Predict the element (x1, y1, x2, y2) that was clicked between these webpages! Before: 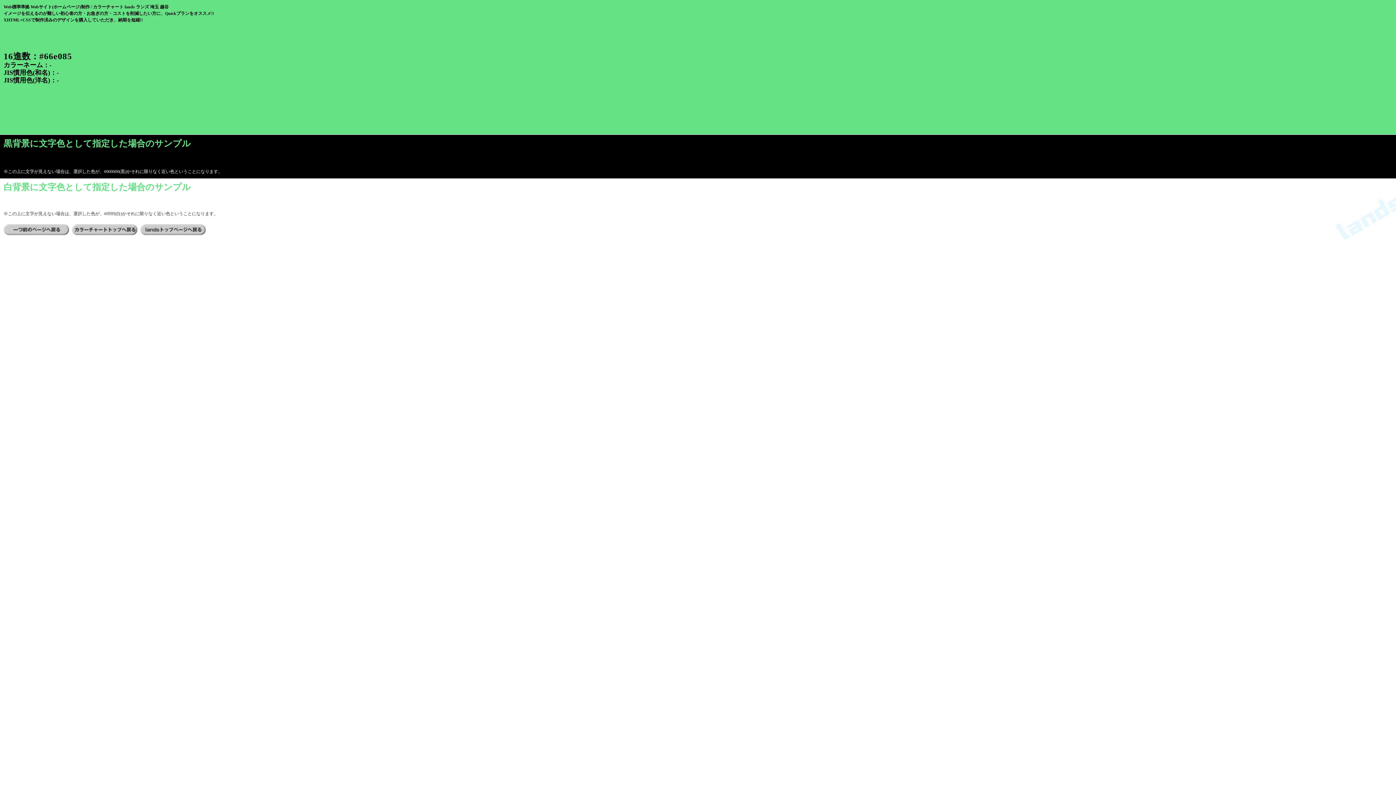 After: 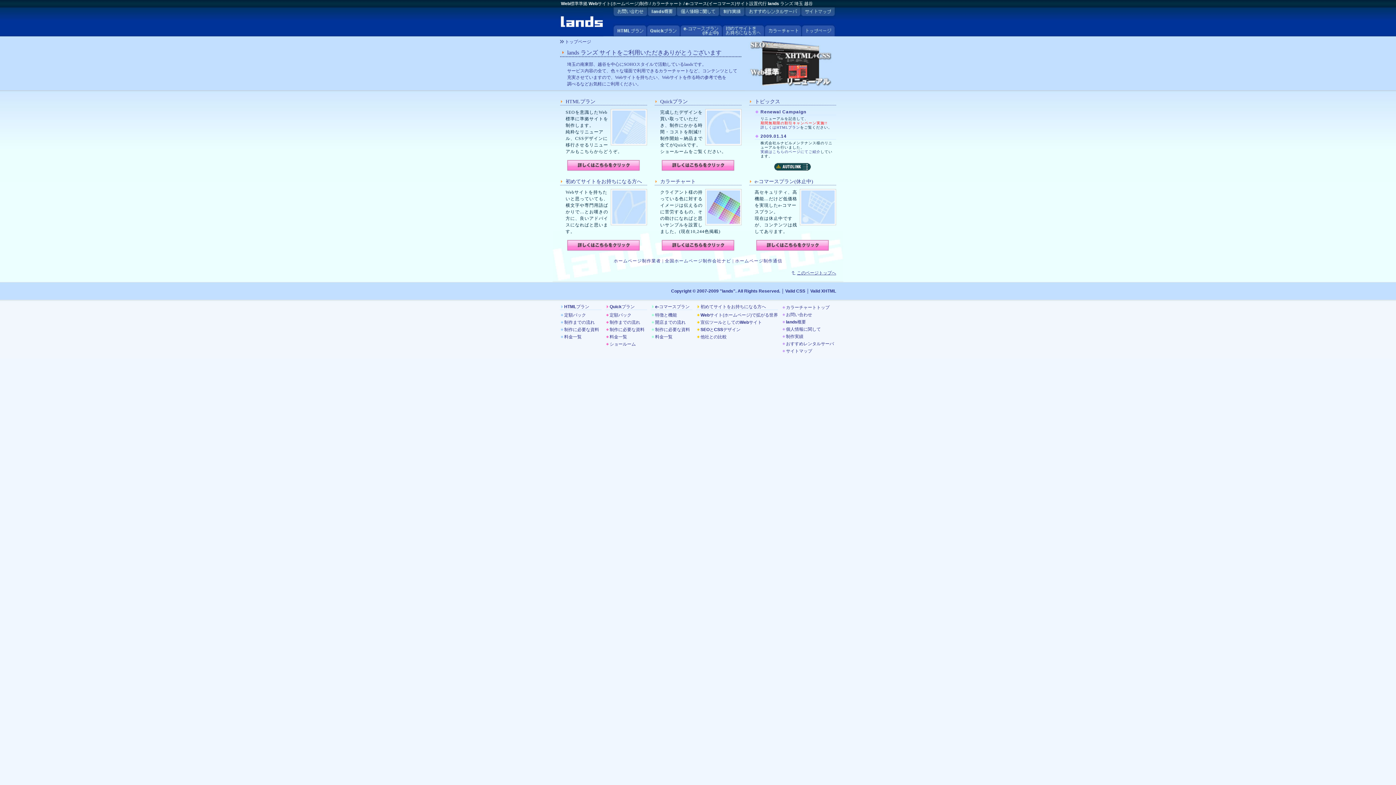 Action: bbox: (140, 231, 207, 236)